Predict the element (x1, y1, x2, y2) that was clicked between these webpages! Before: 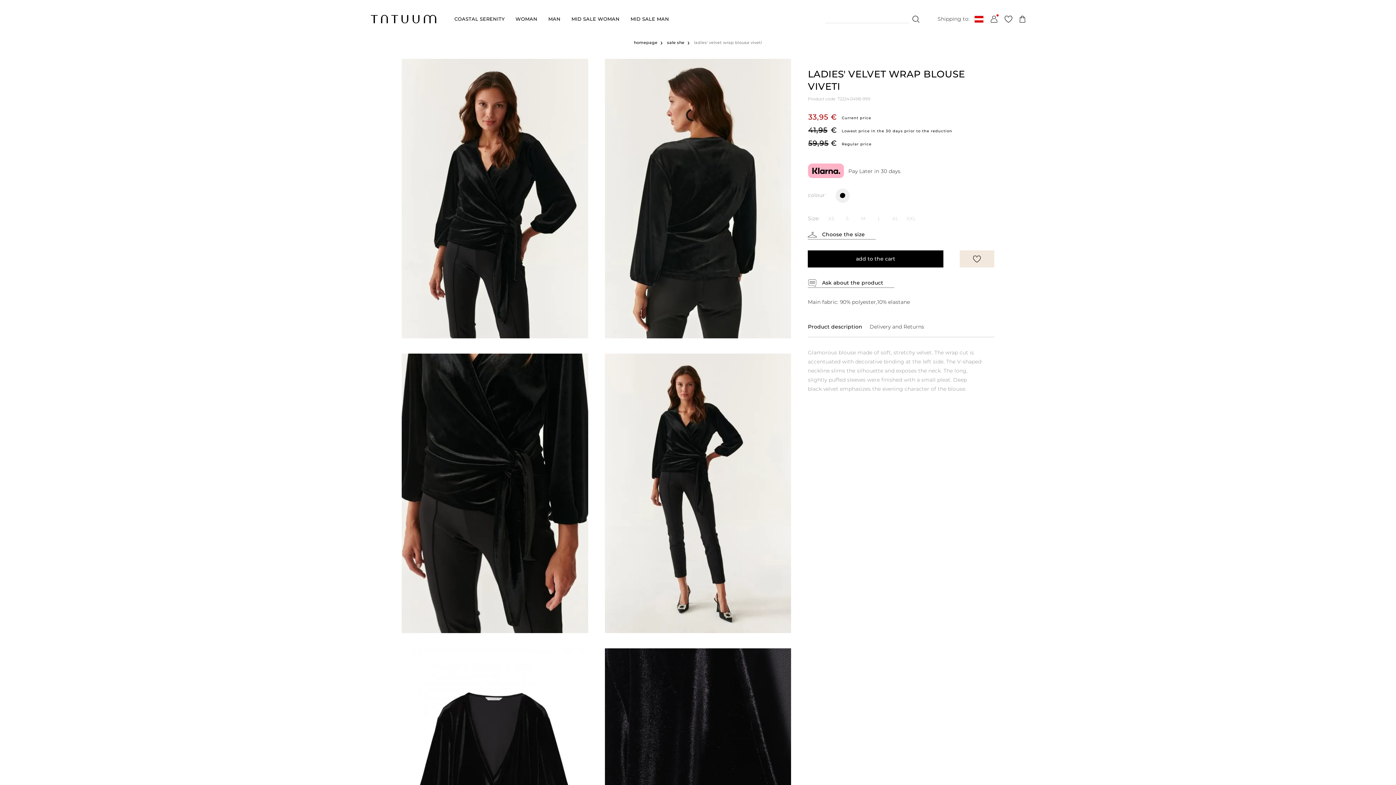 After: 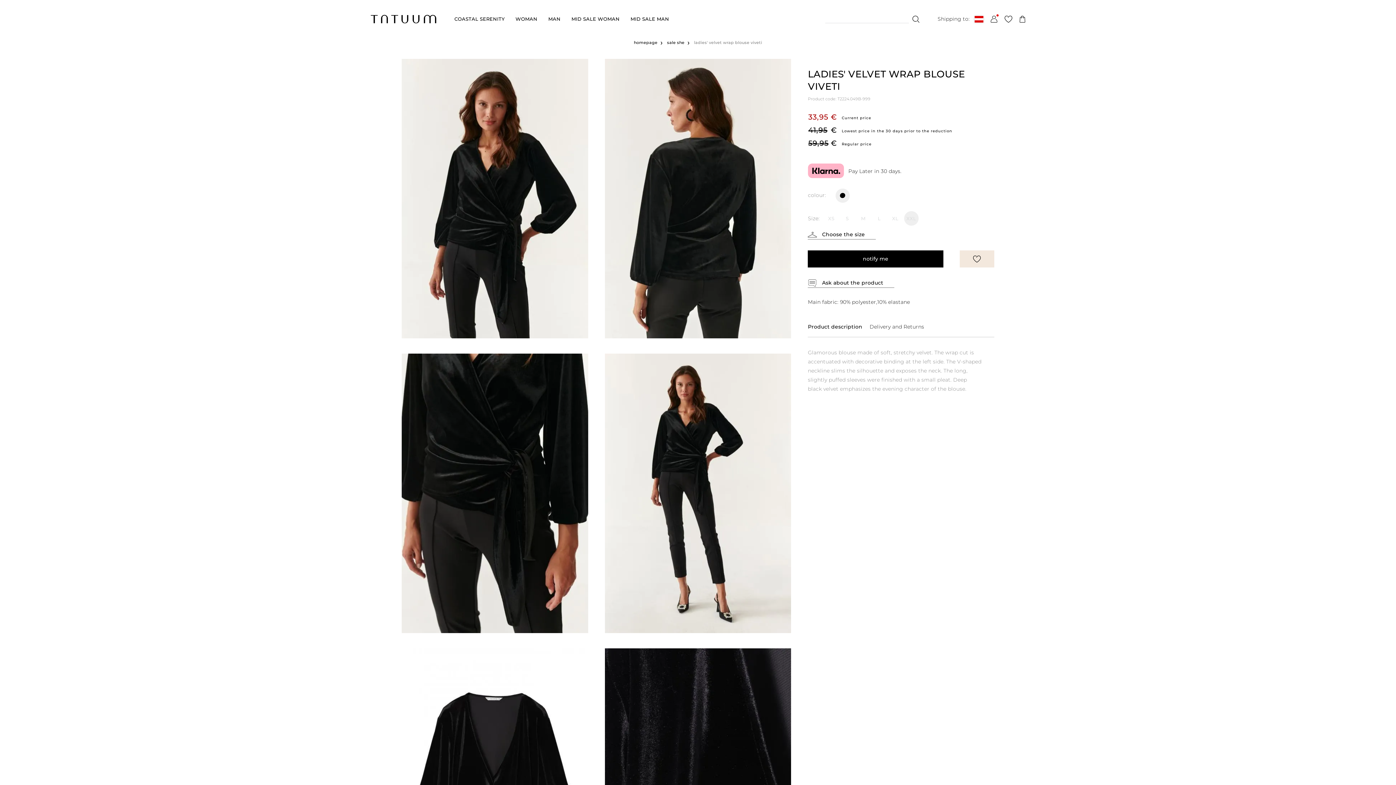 Action: bbox: (904, 211, 918, 225) label: XXL